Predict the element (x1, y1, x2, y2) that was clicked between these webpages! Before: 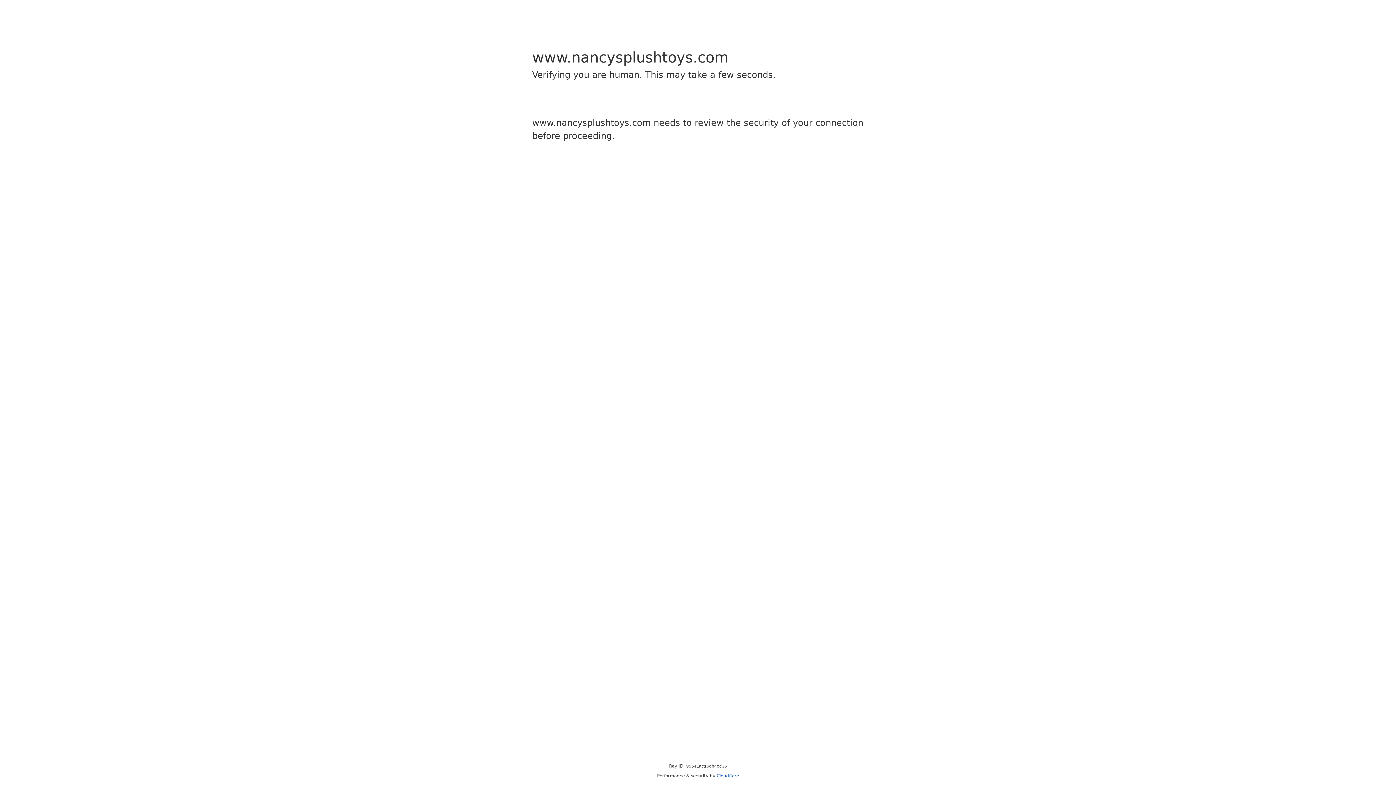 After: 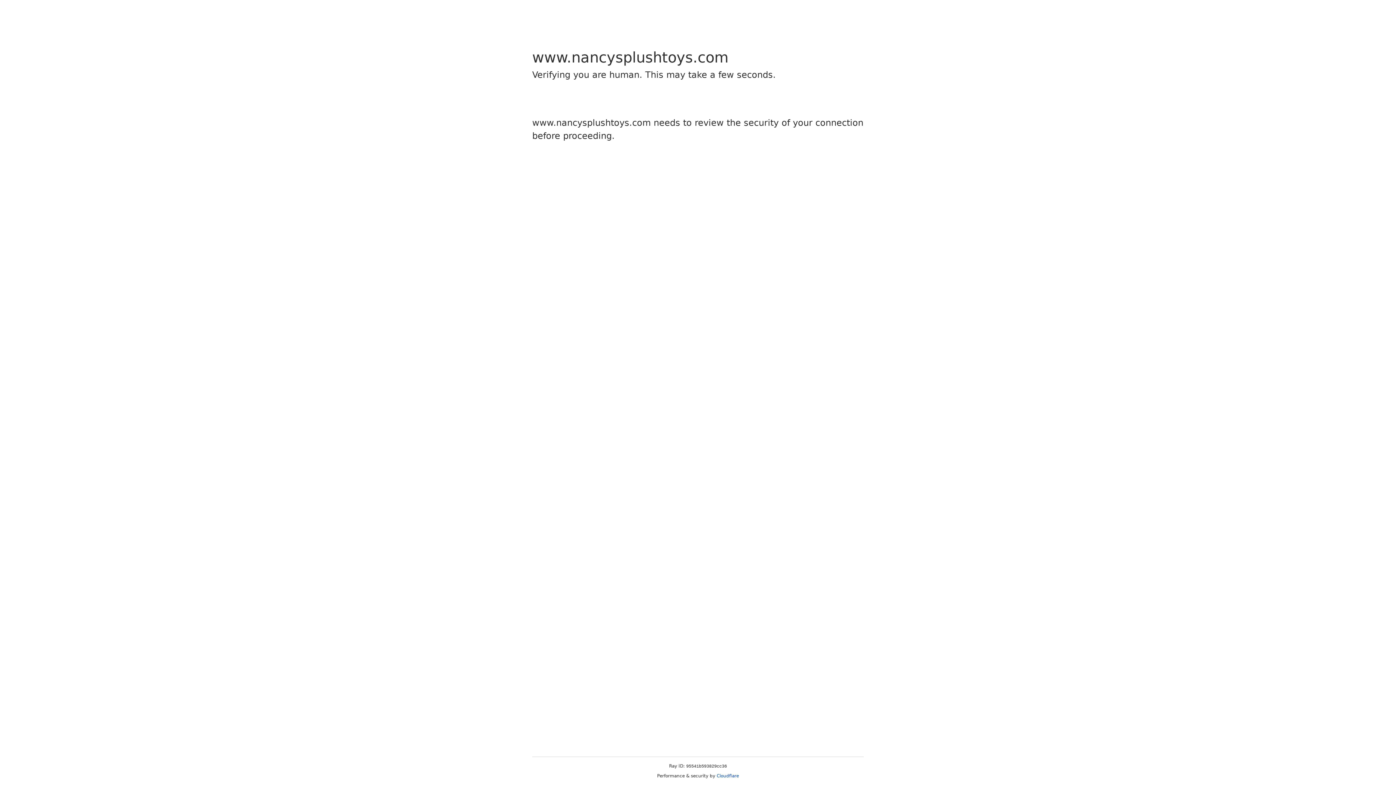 Action: bbox: (716, 773, 739, 778) label: Cloudflare